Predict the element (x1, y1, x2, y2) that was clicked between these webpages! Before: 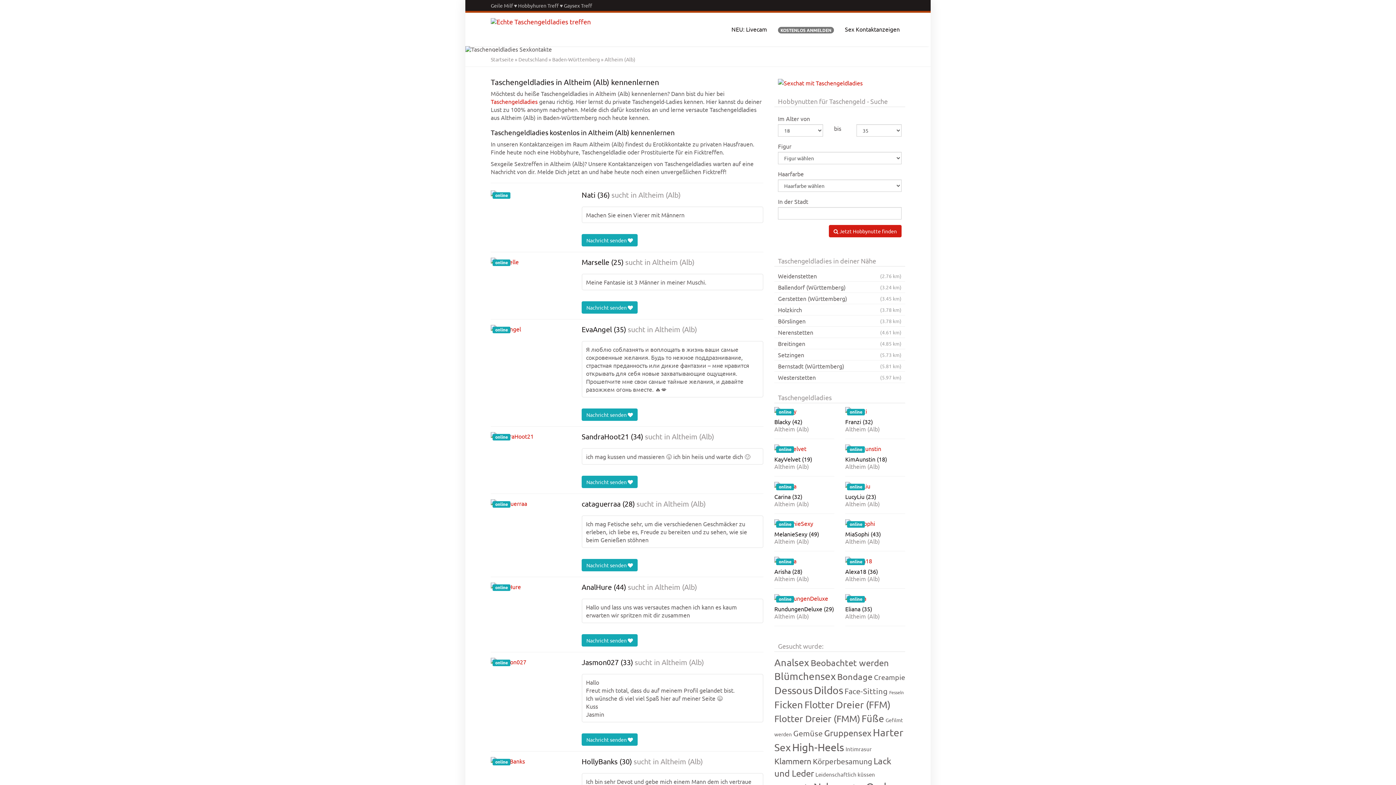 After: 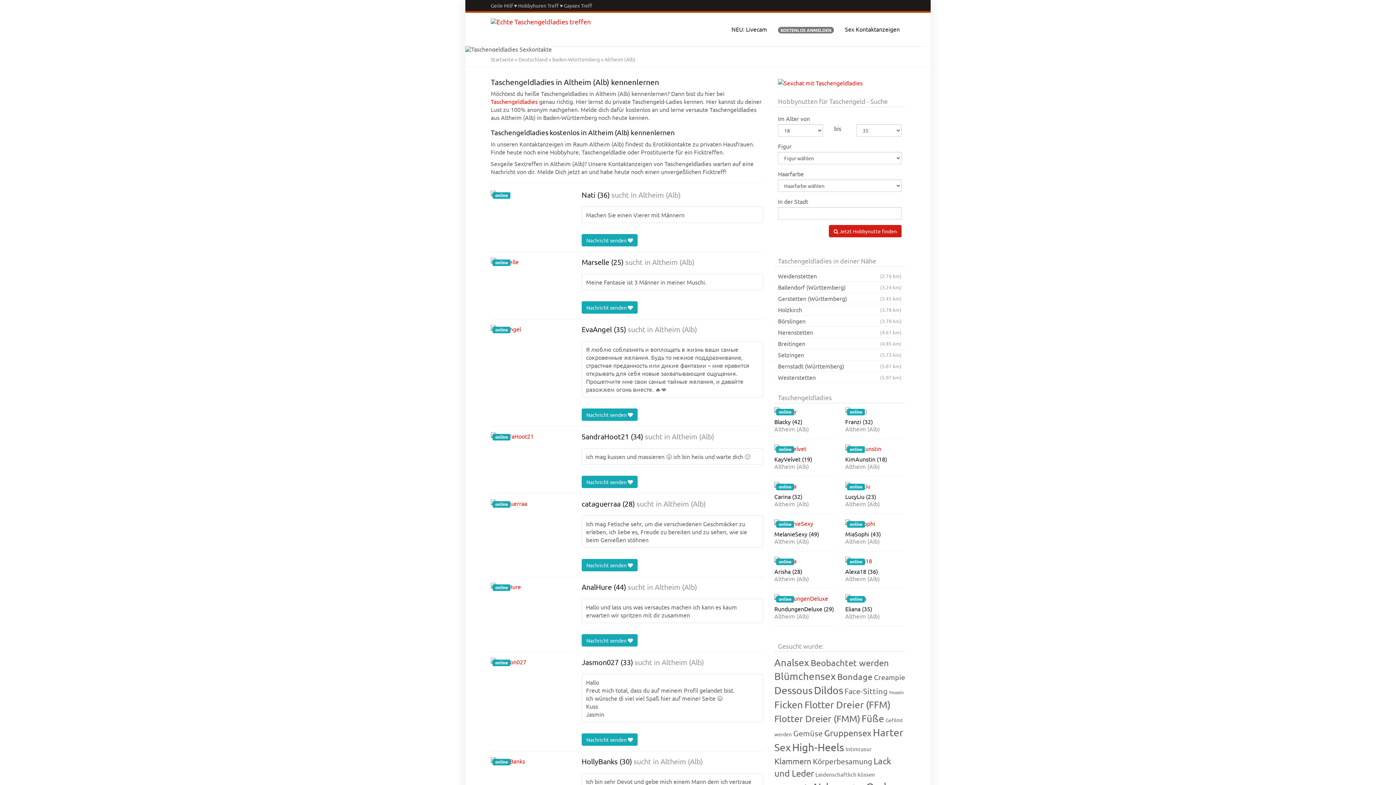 Action: label: online bbox: (845, 407, 905, 415)